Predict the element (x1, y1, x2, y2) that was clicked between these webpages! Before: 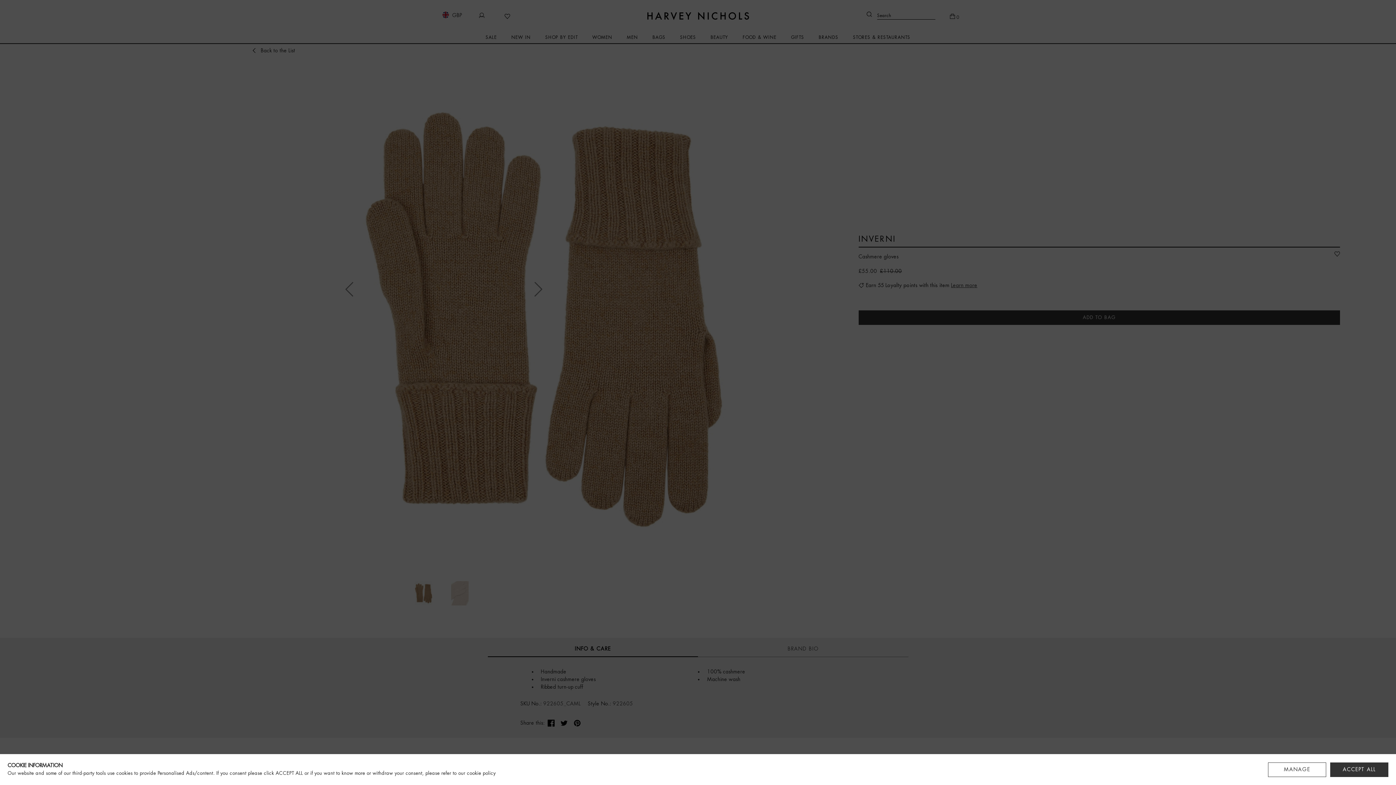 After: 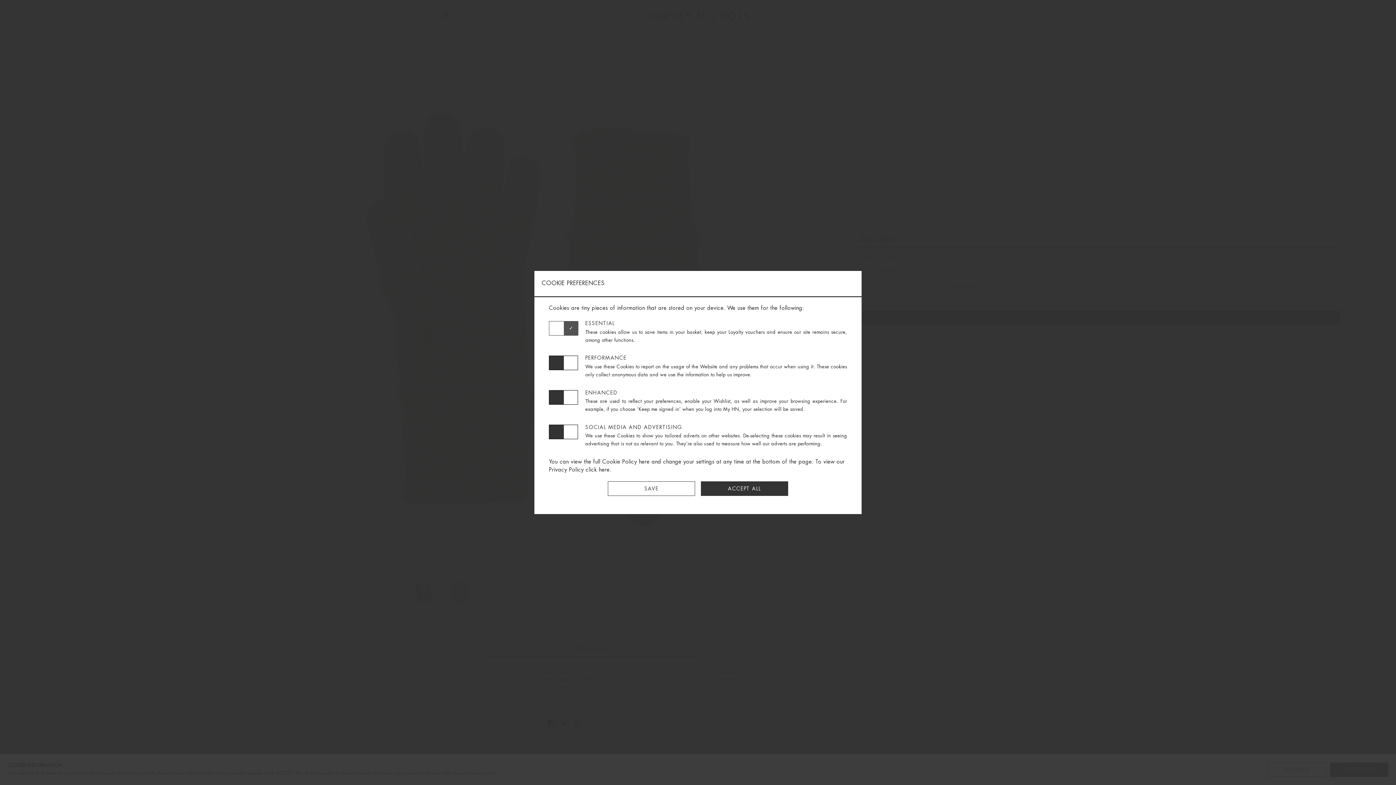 Action: bbox: (1268, 762, 1326, 777) label: MANAGE